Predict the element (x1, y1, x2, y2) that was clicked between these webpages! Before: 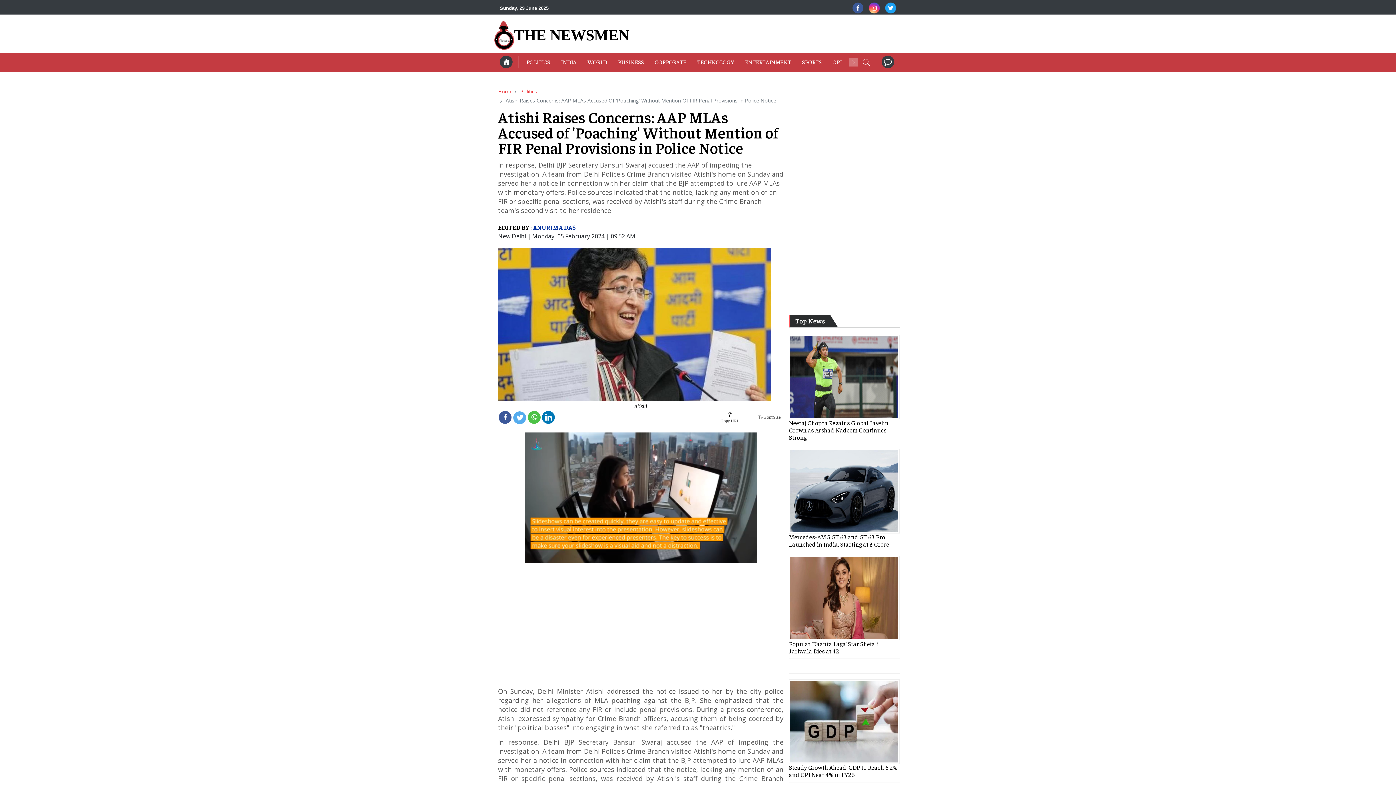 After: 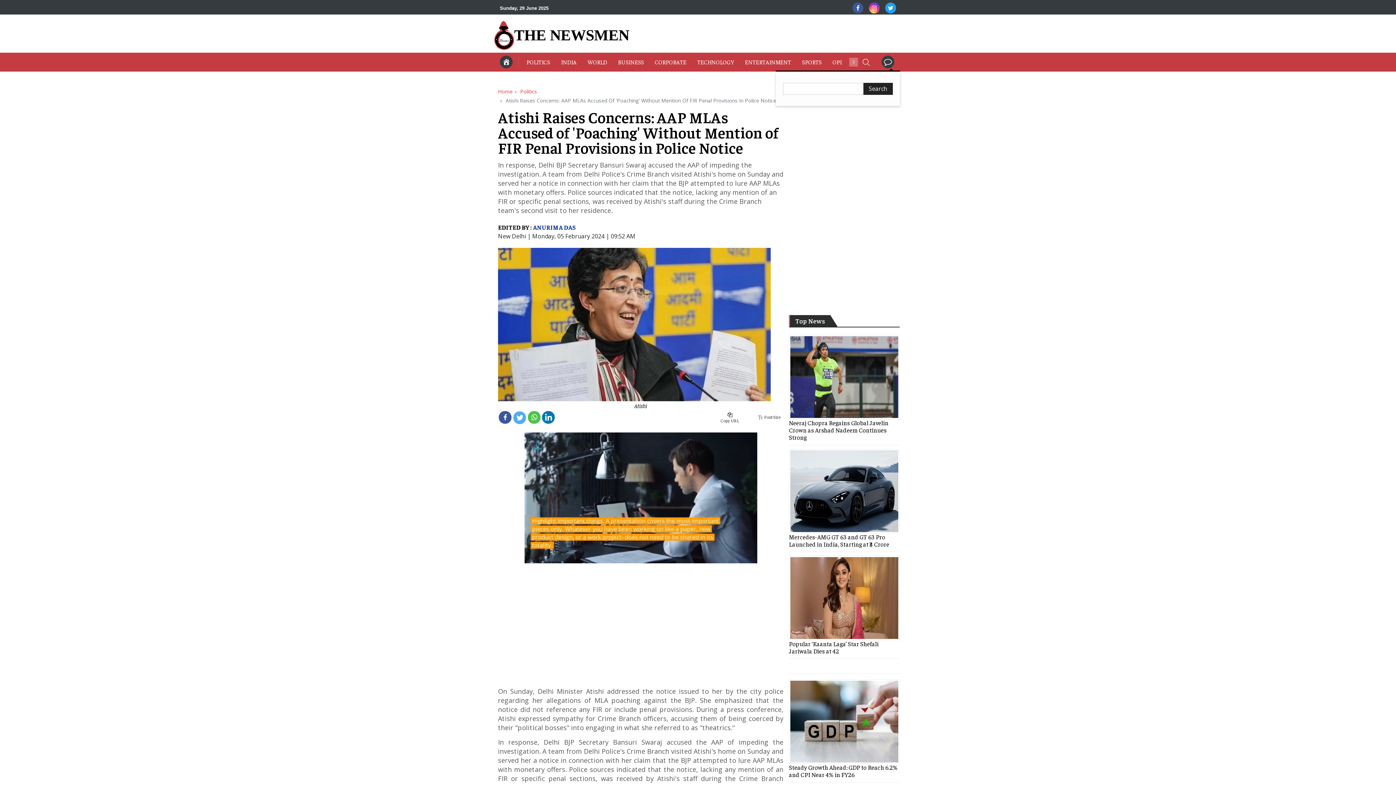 Action: bbox: (856, 54, 876, 69)